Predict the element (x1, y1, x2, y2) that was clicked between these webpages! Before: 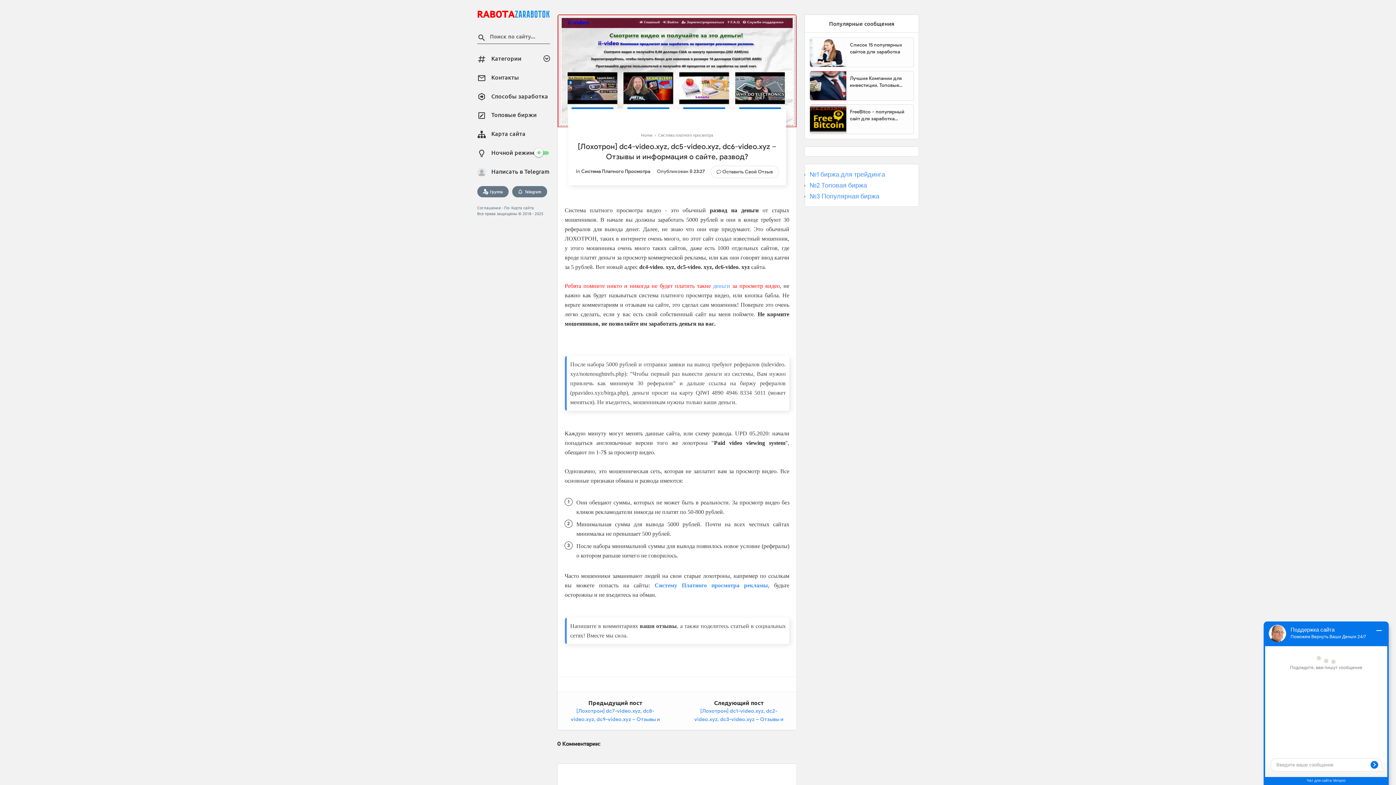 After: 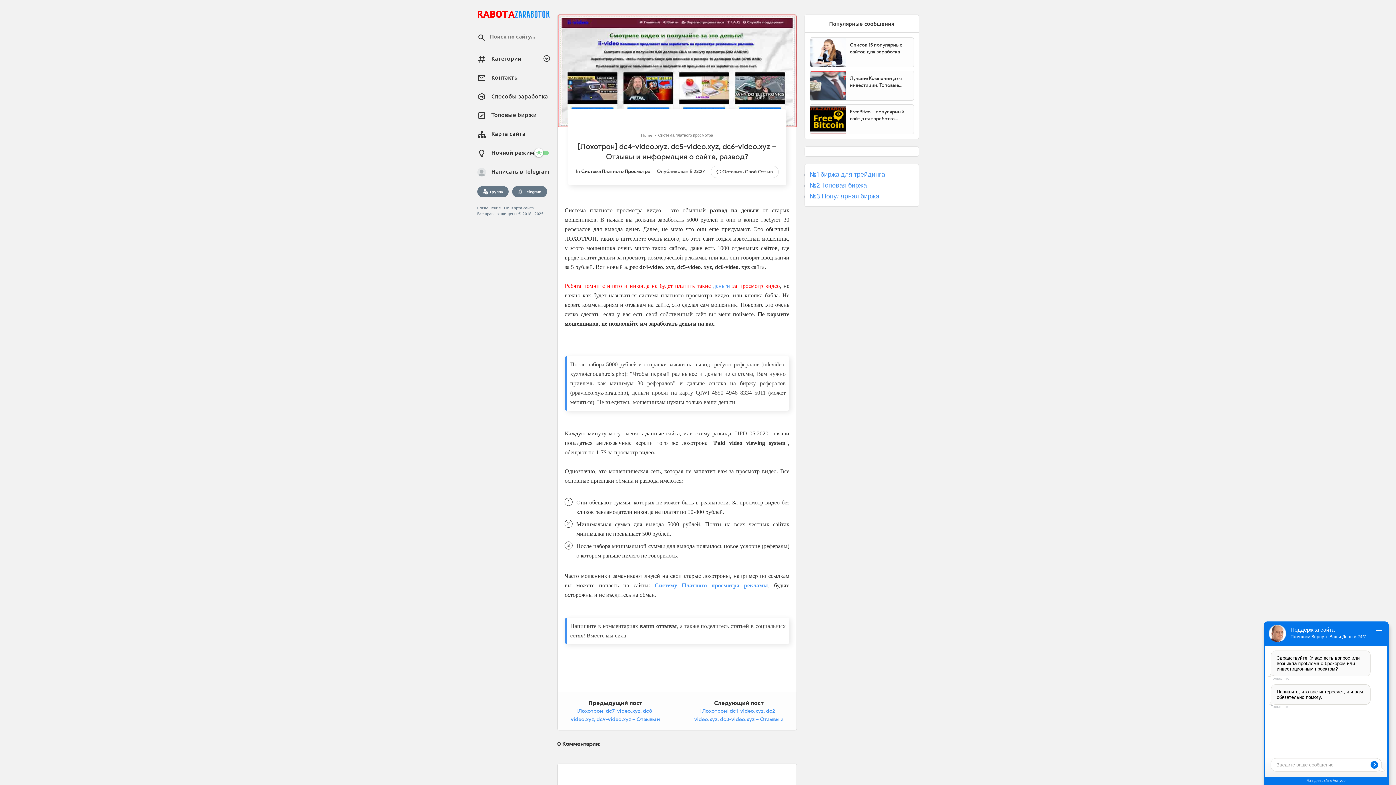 Action: bbox: (810, 71, 850, 100)